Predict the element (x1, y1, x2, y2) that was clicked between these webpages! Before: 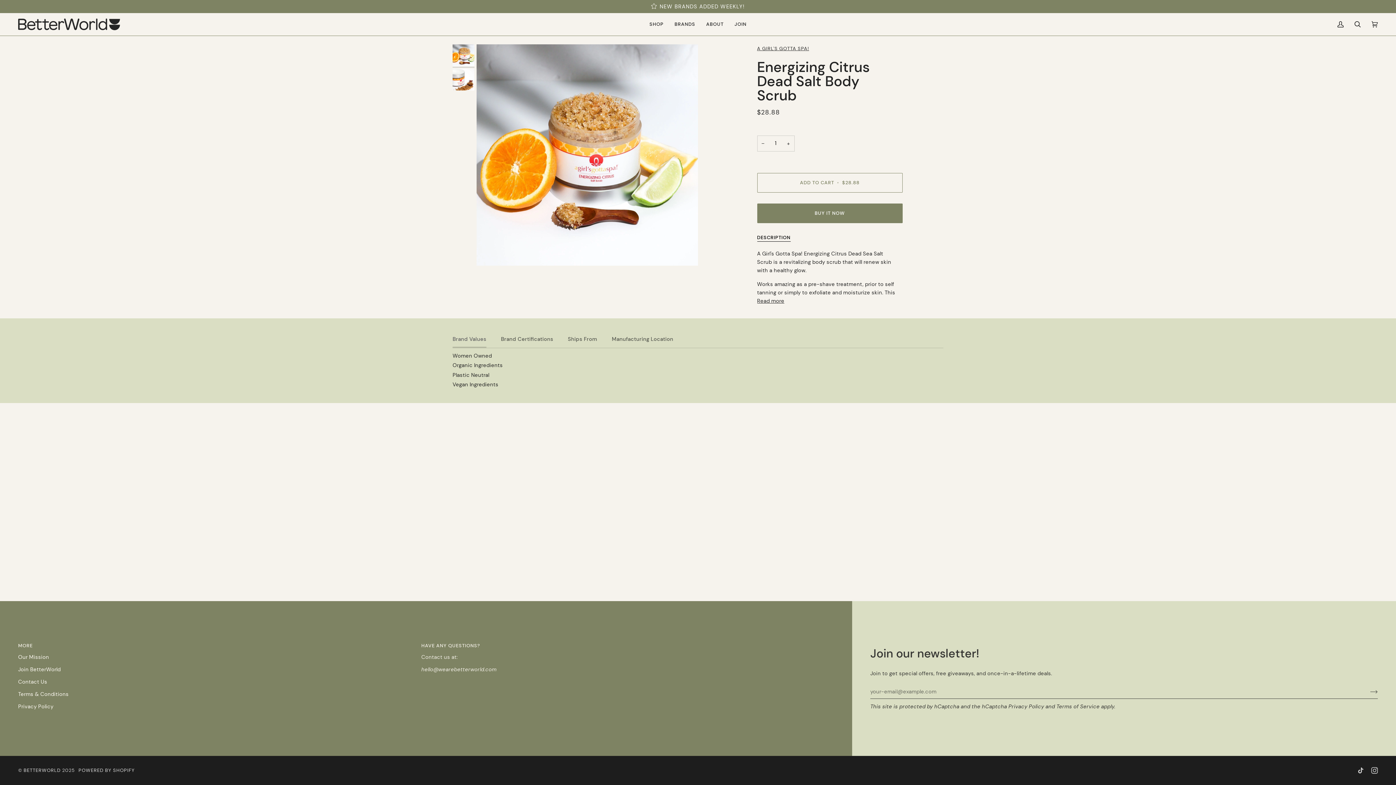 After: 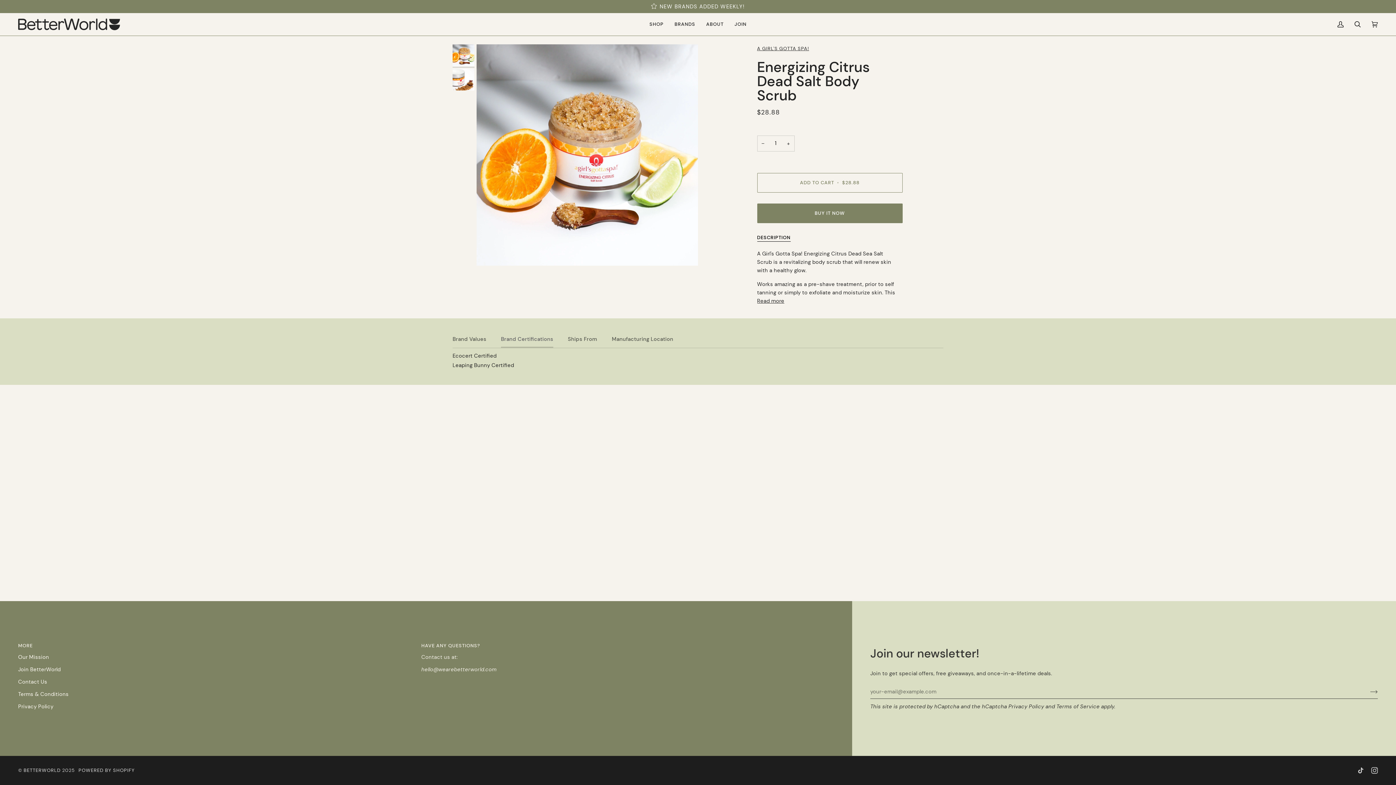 Action: bbox: (501, 331, 553, 348) label: Brand Certifications